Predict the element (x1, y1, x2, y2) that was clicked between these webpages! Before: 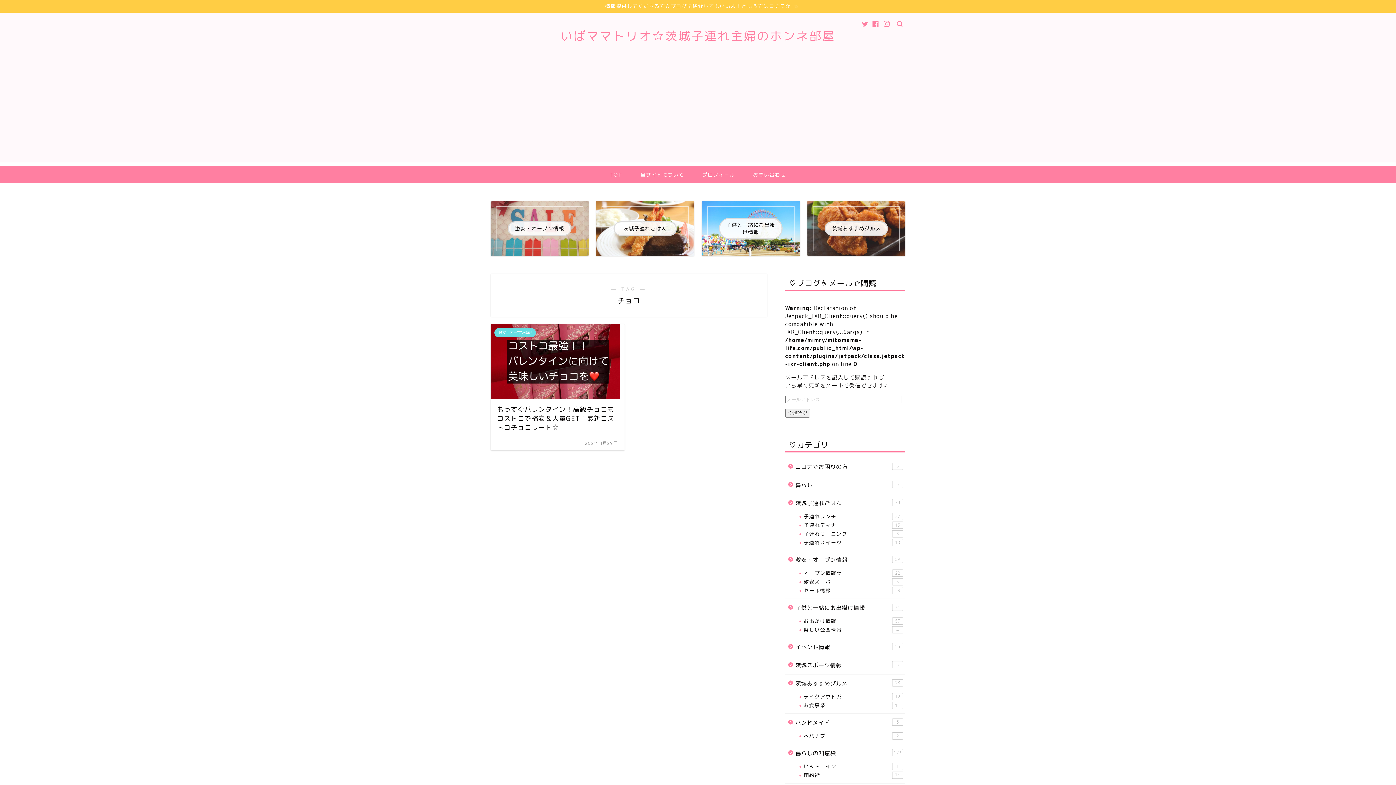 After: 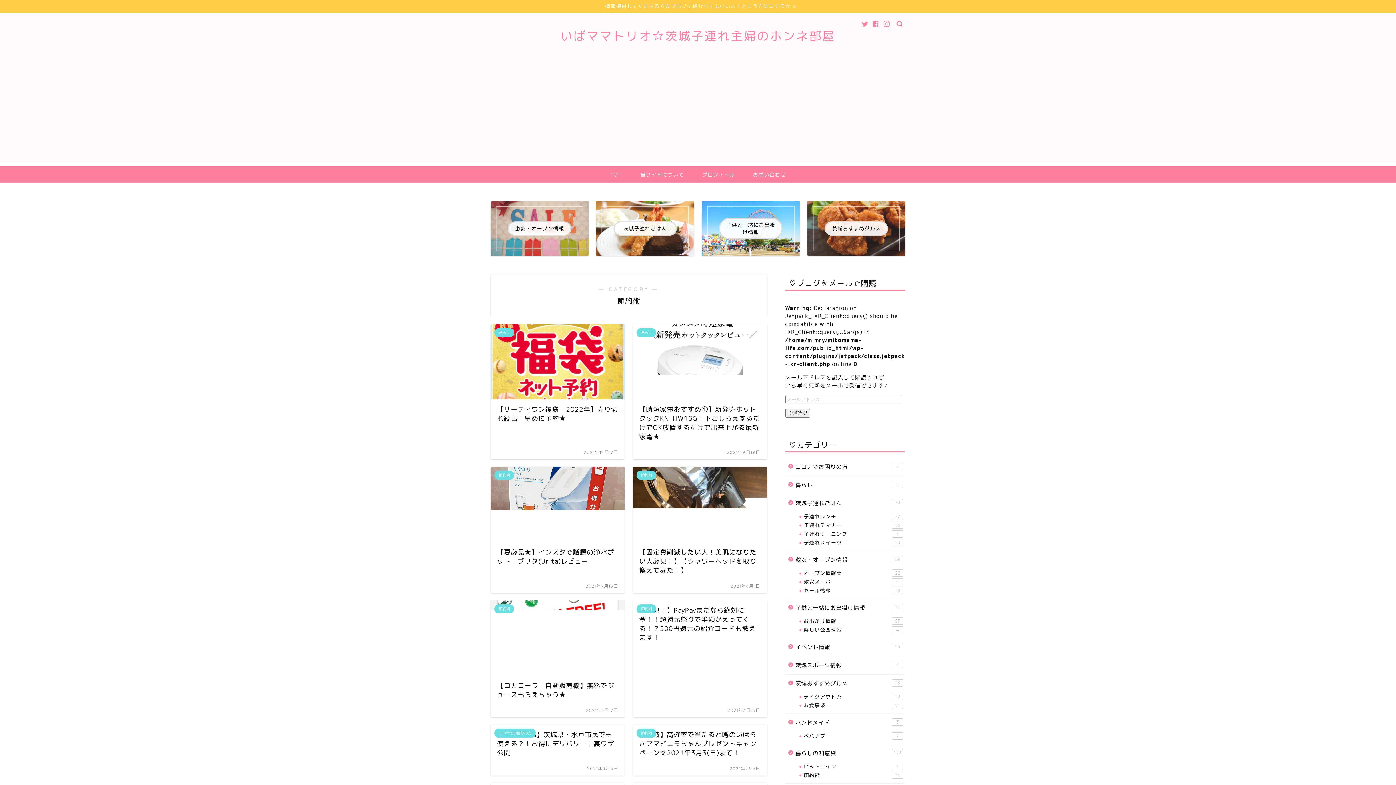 Action: label: 節約術
74 bbox: (794, 771, 904, 779)